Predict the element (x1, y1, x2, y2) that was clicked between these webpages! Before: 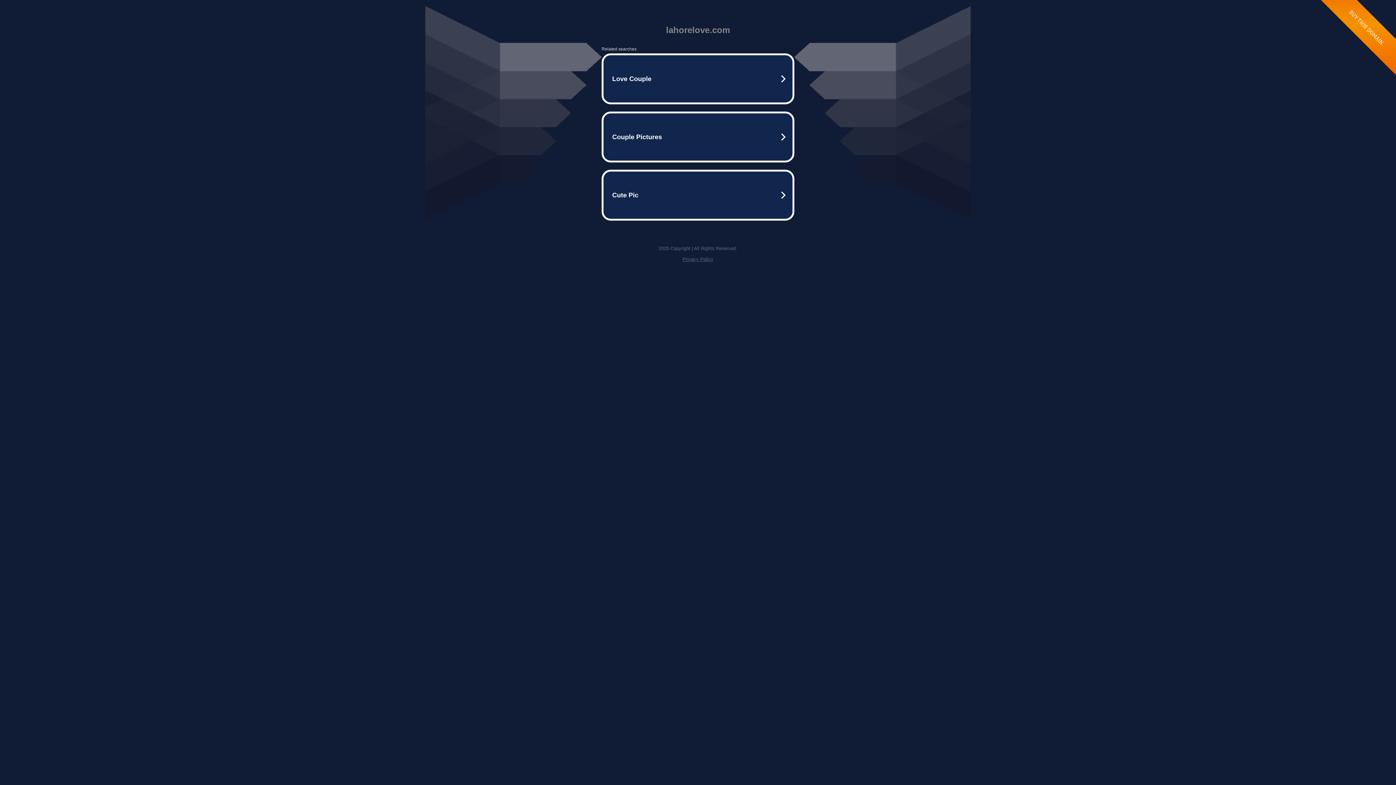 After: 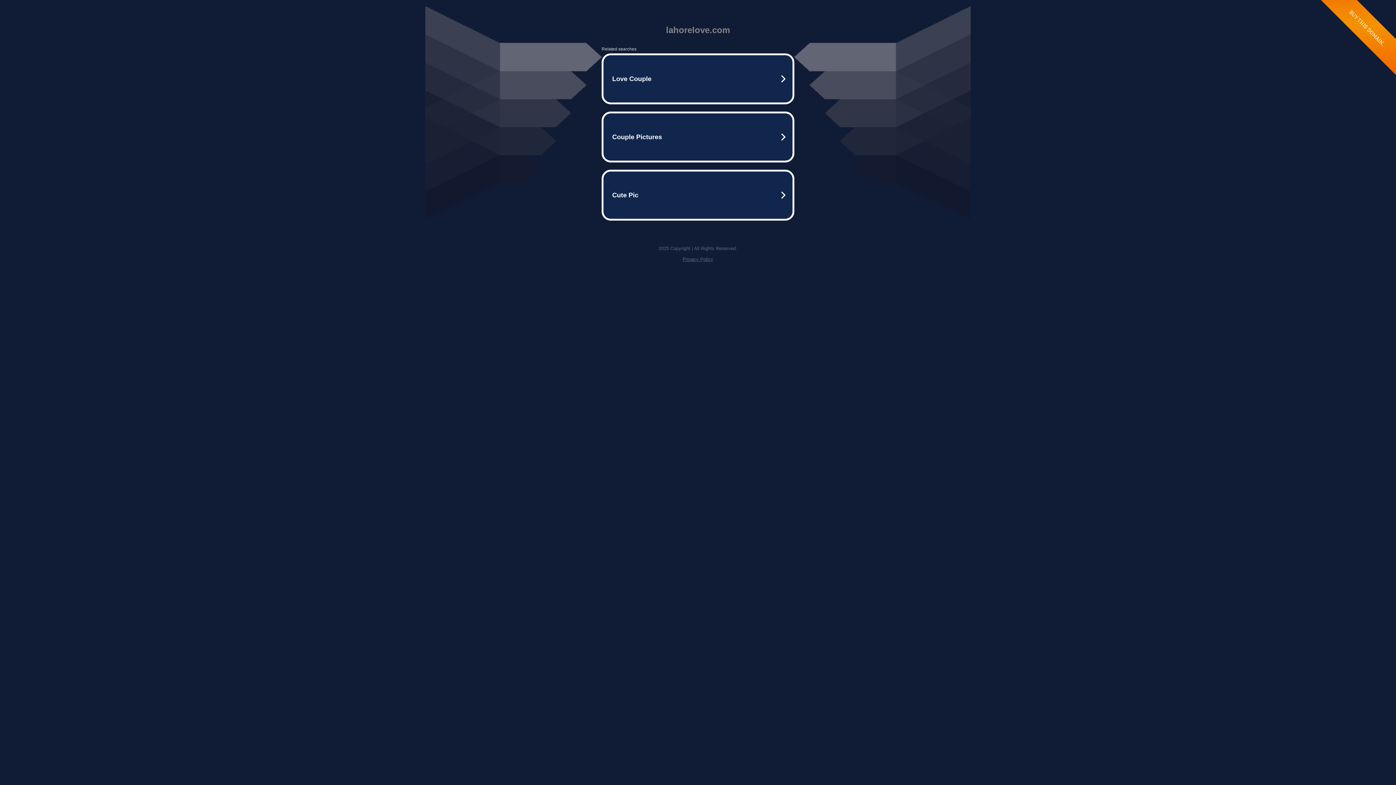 Action: label: Privacy Policy bbox: (682, 256, 713, 262)